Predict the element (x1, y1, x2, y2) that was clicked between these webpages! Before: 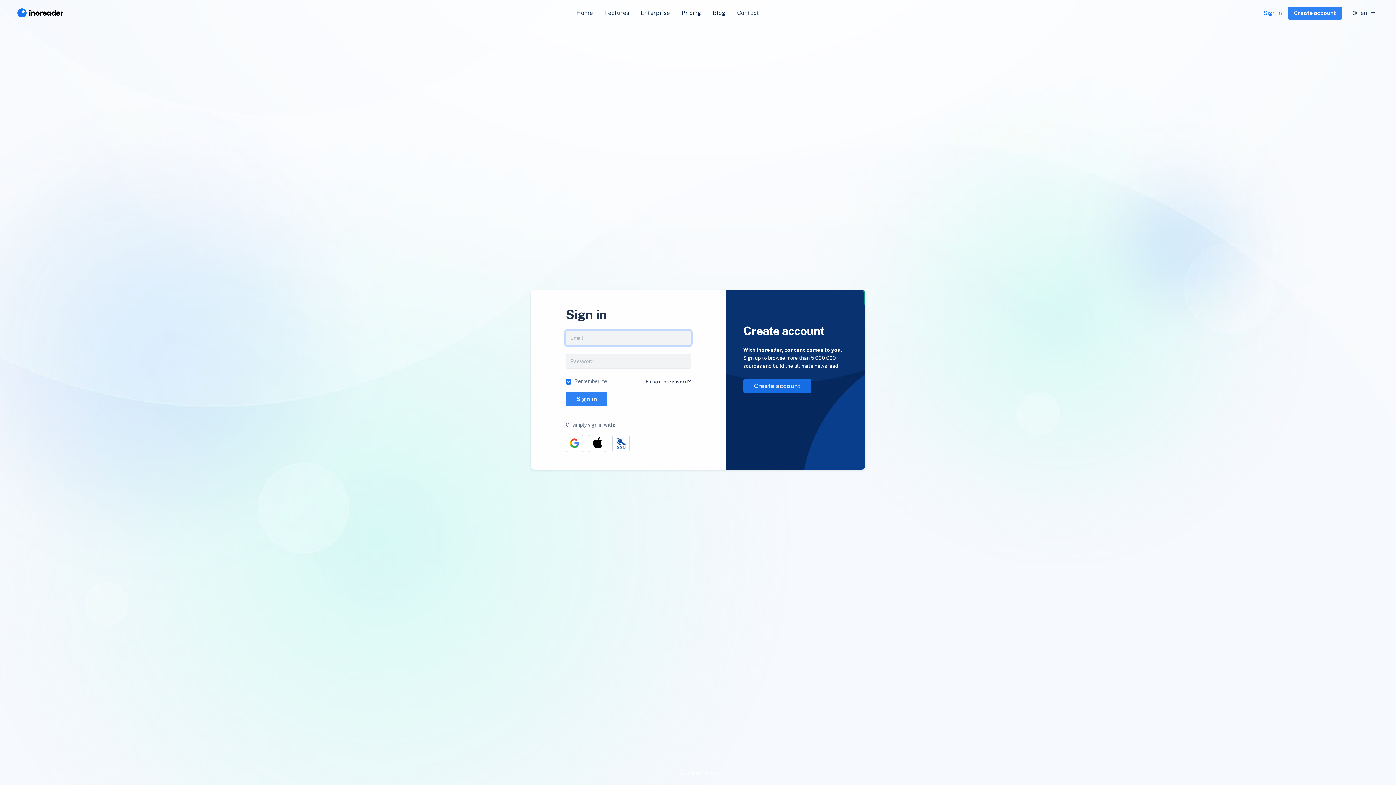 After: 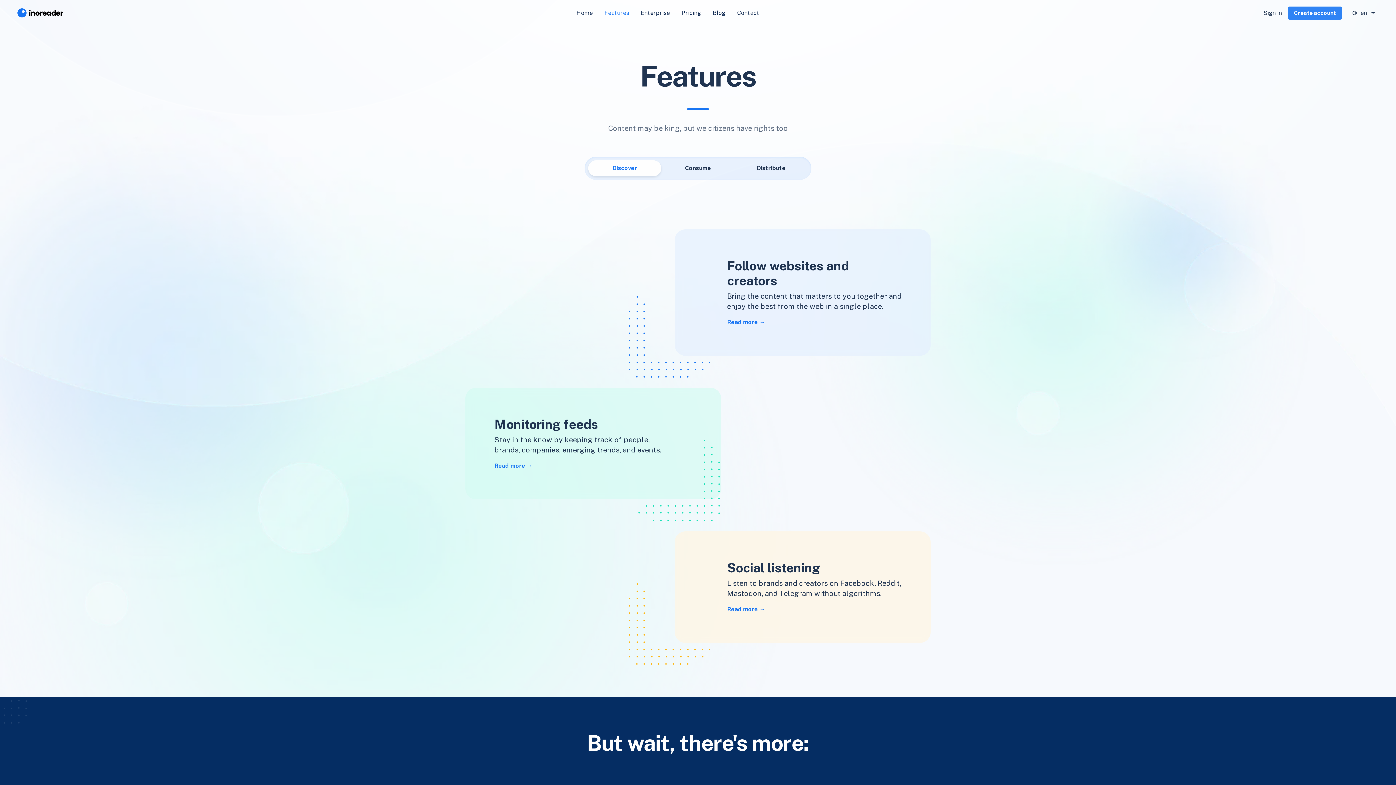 Action: bbox: (598, 5, 635, 20) label: Features